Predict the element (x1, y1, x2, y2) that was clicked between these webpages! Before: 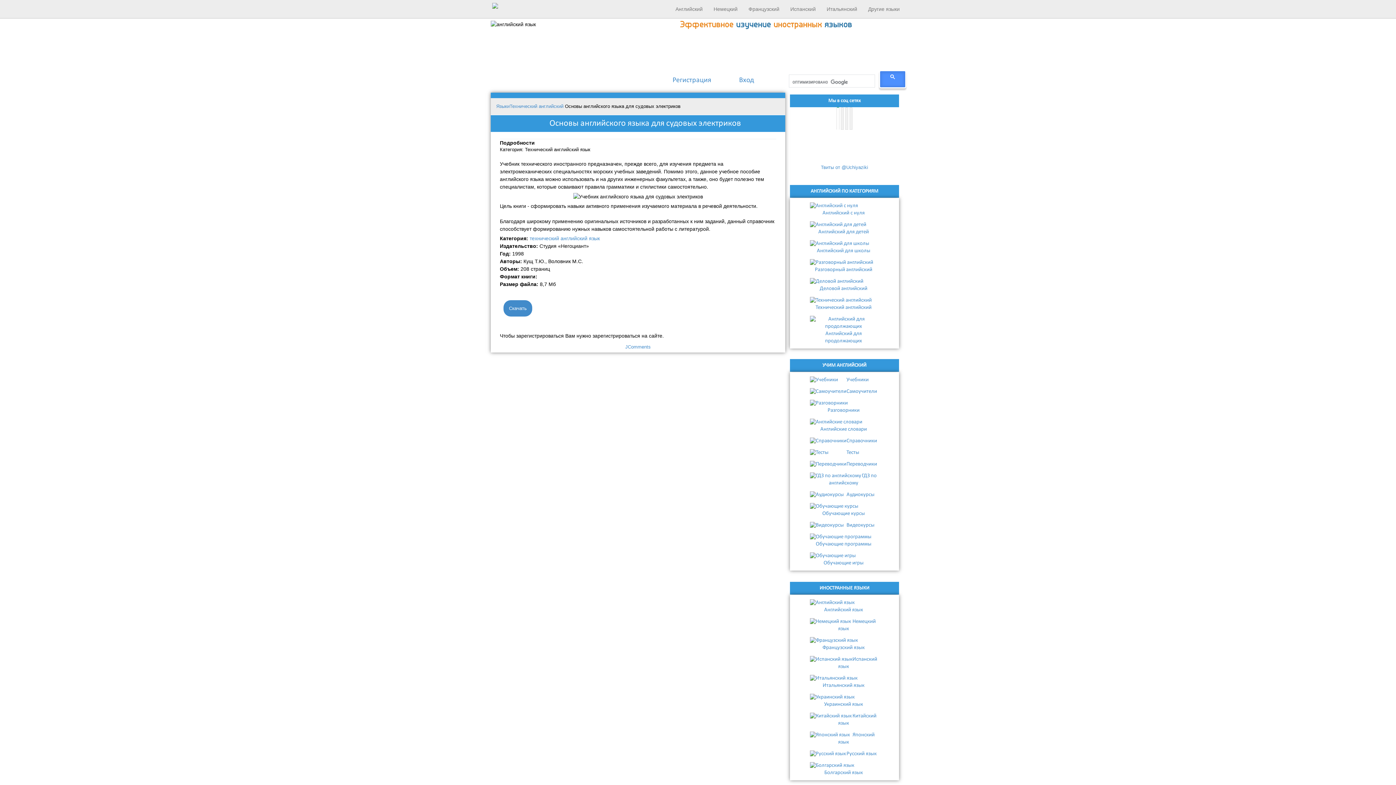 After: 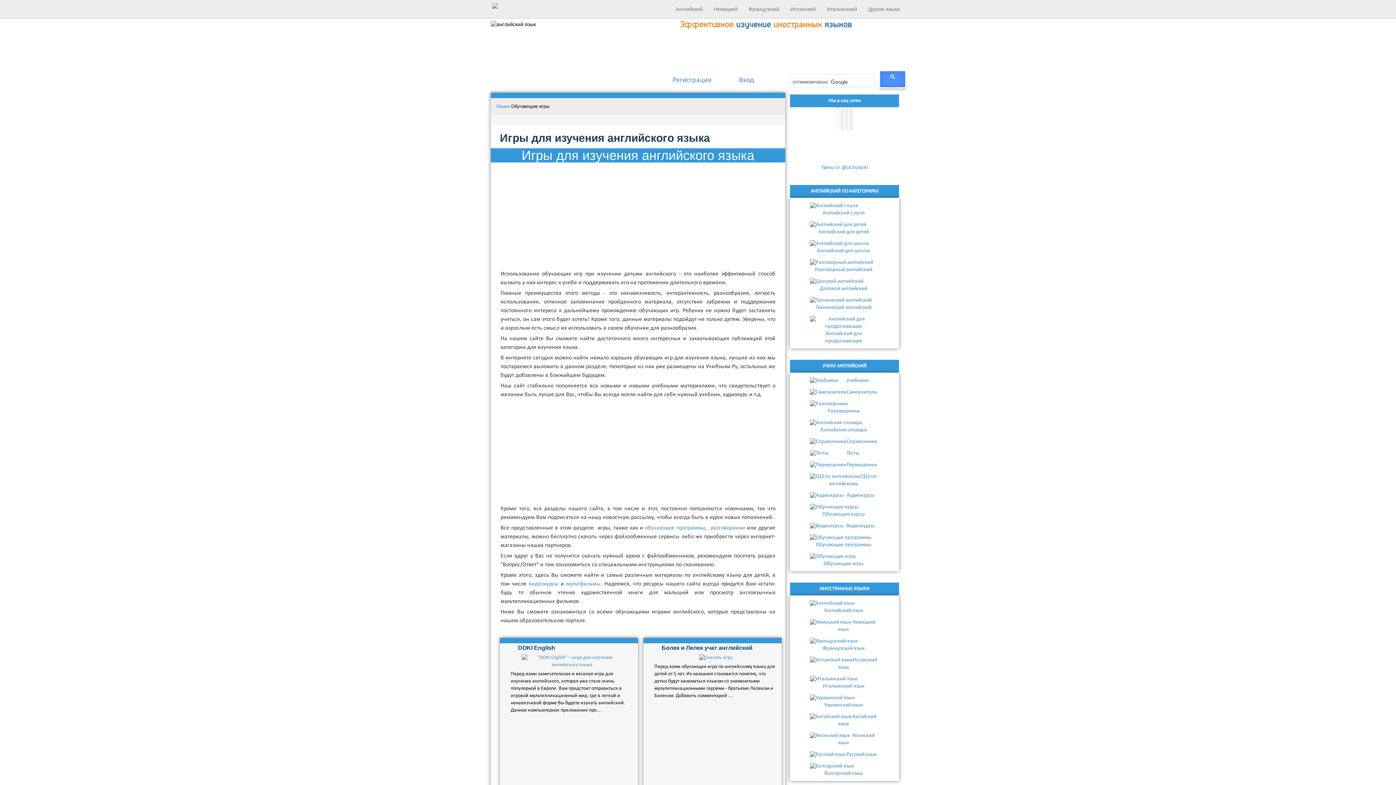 Action: label: Обучающие игры bbox: (790, 552, 877, 567)